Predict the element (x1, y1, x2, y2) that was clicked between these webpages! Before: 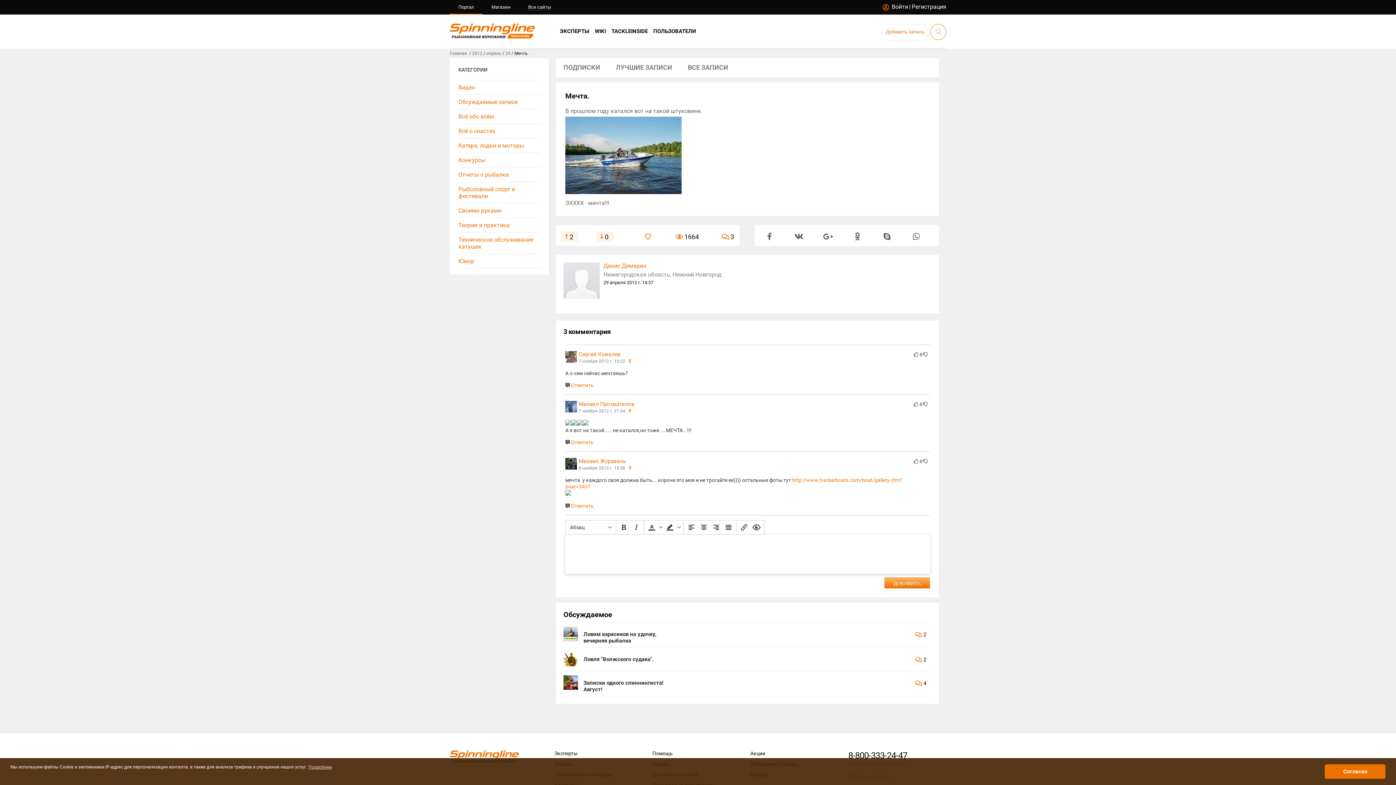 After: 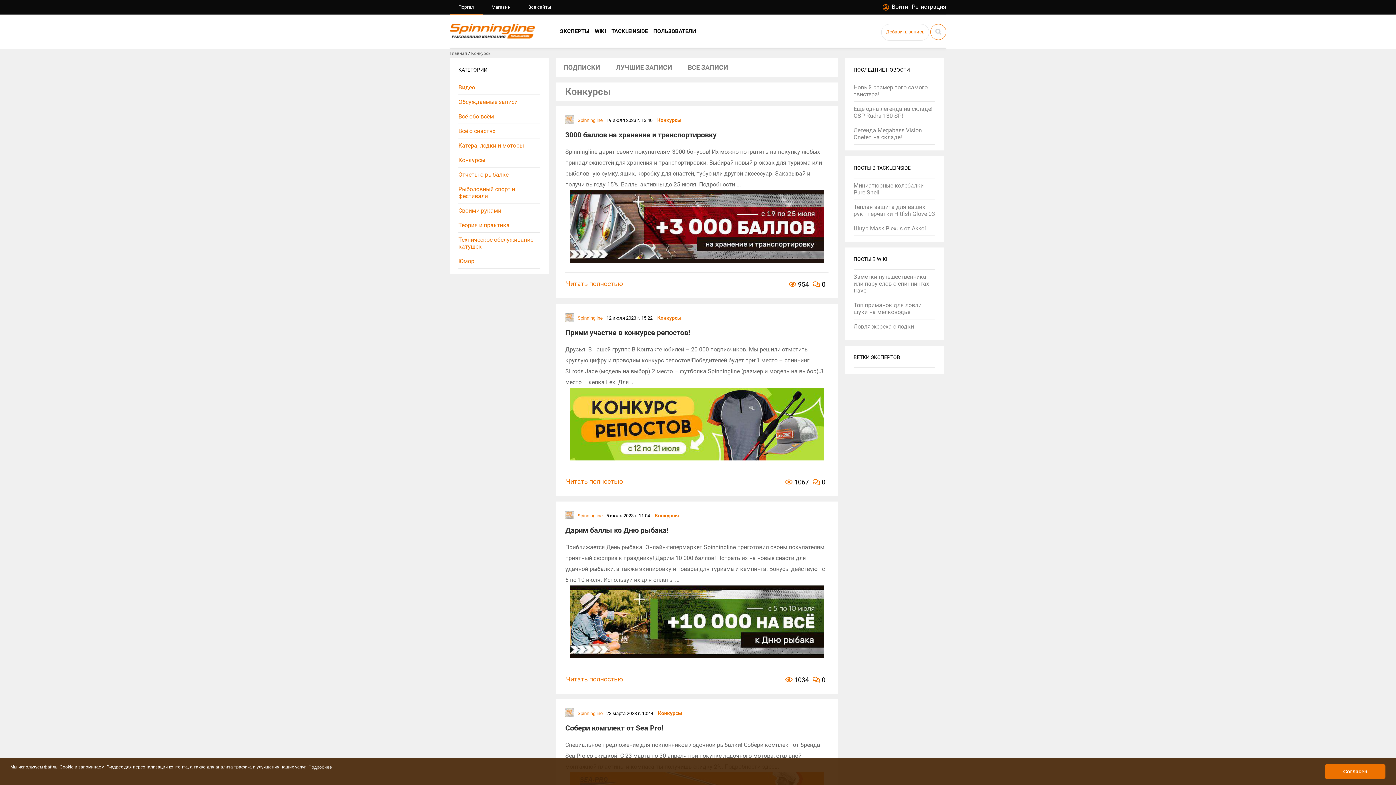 Action: bbox: (458, 153, 540, 167) label: Конкурсы